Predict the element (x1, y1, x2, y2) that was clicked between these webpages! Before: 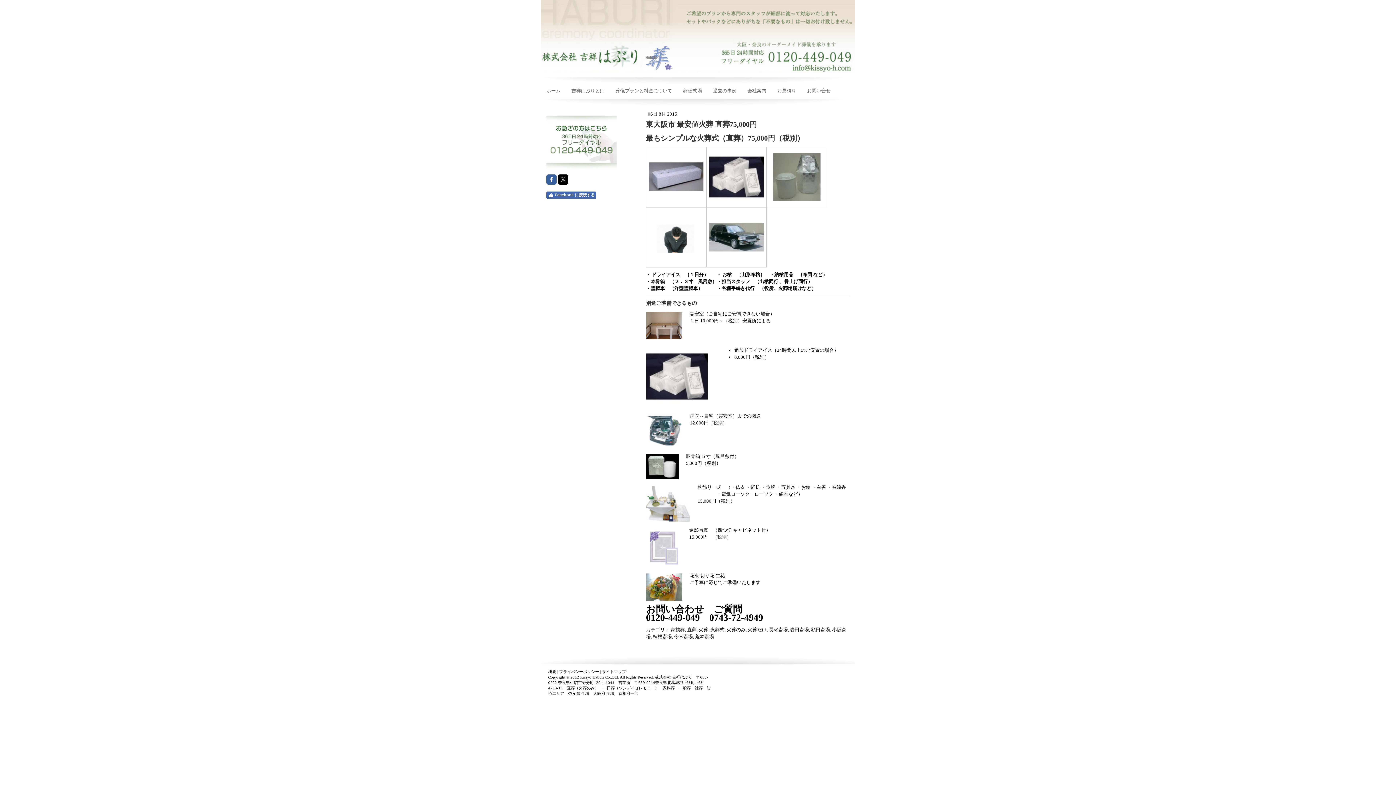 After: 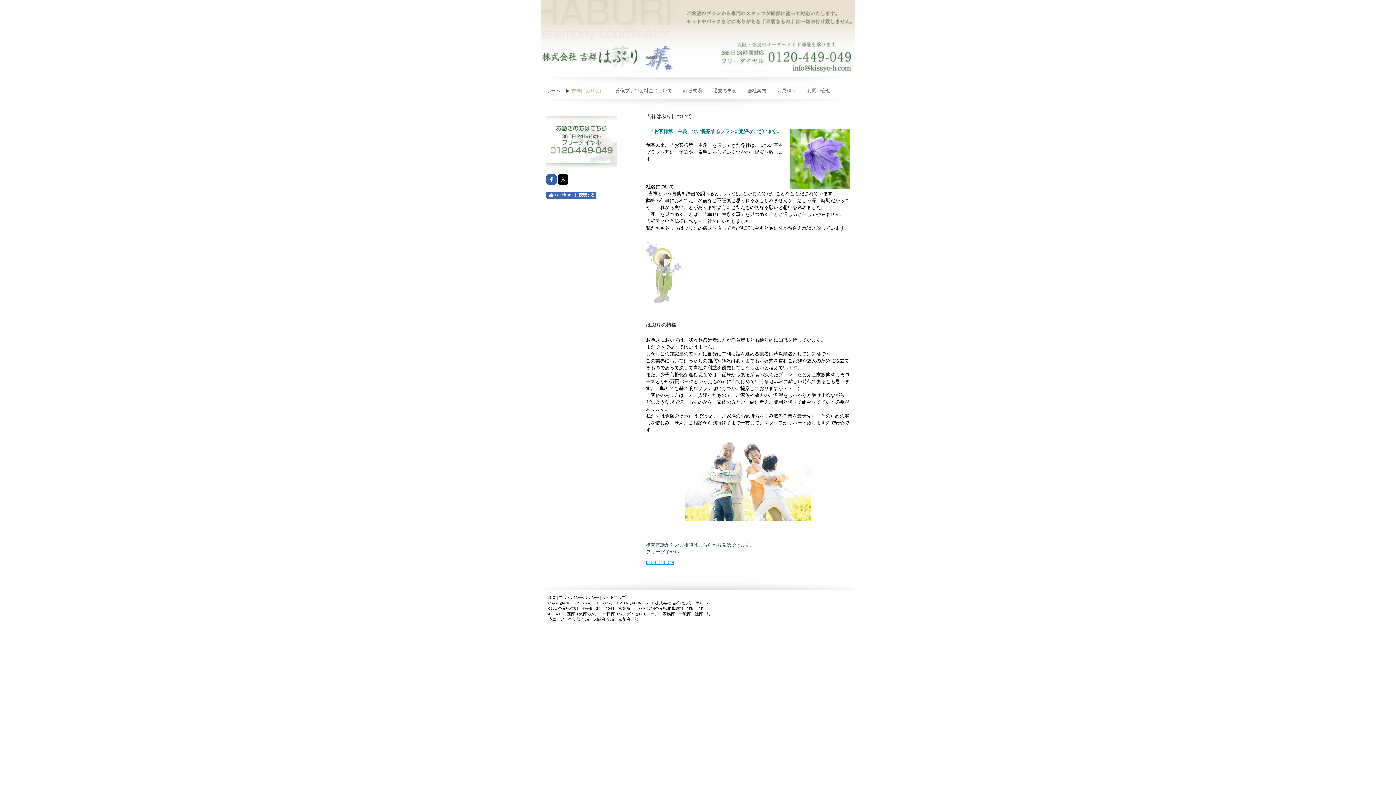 Action: bbox: (566, 85, 610, 96) label: 吉祥はぶりとは